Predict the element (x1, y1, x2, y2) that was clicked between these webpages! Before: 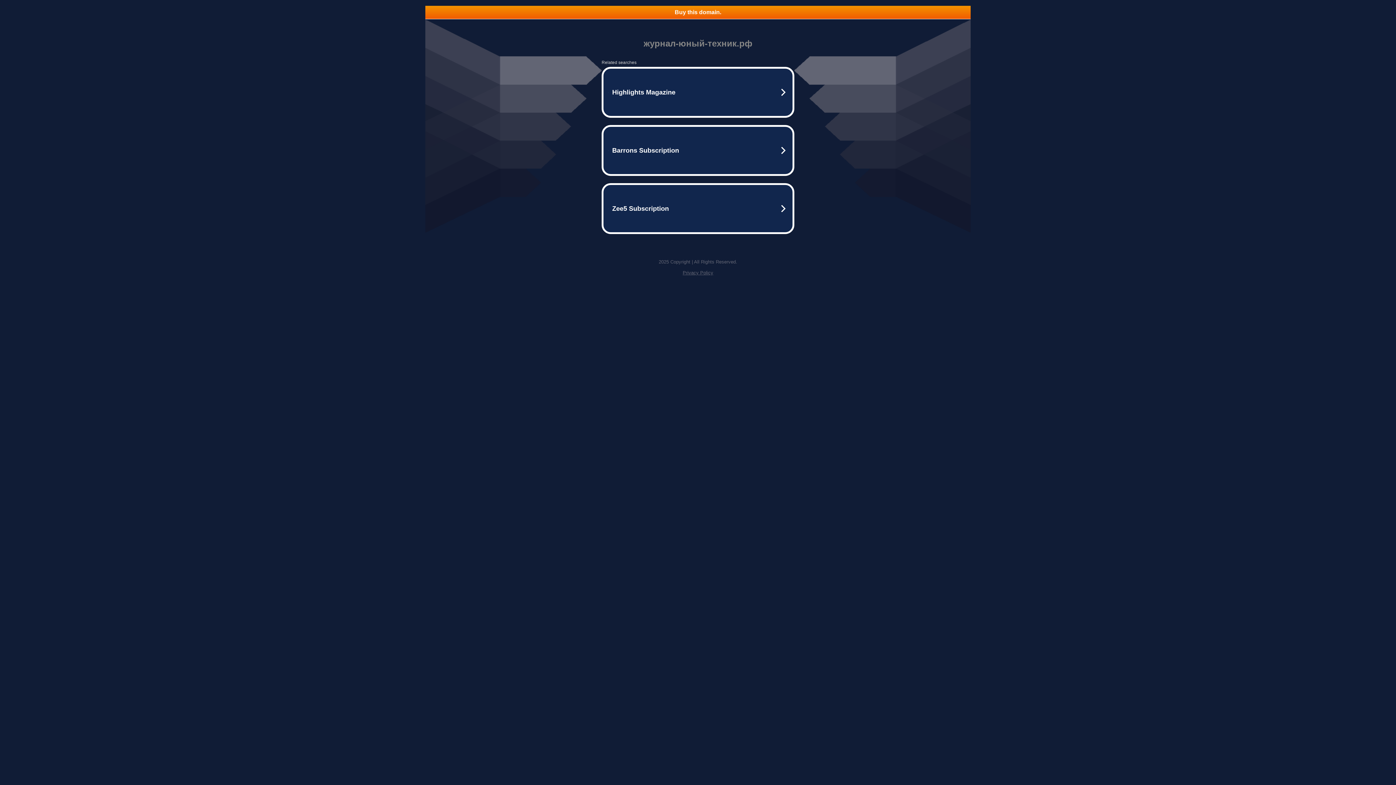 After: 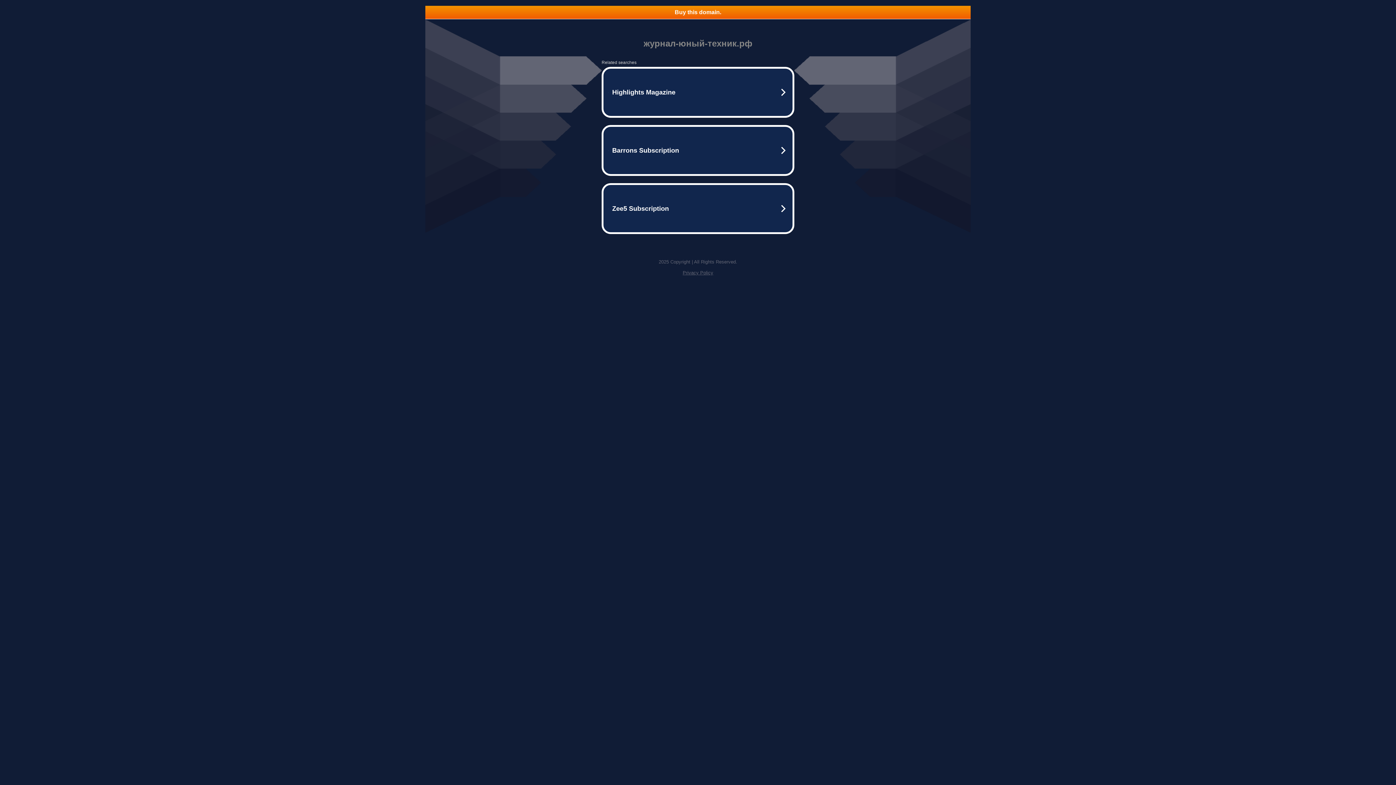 Action: label: Buy this domain. bbox: (425, 5, 970, 18)